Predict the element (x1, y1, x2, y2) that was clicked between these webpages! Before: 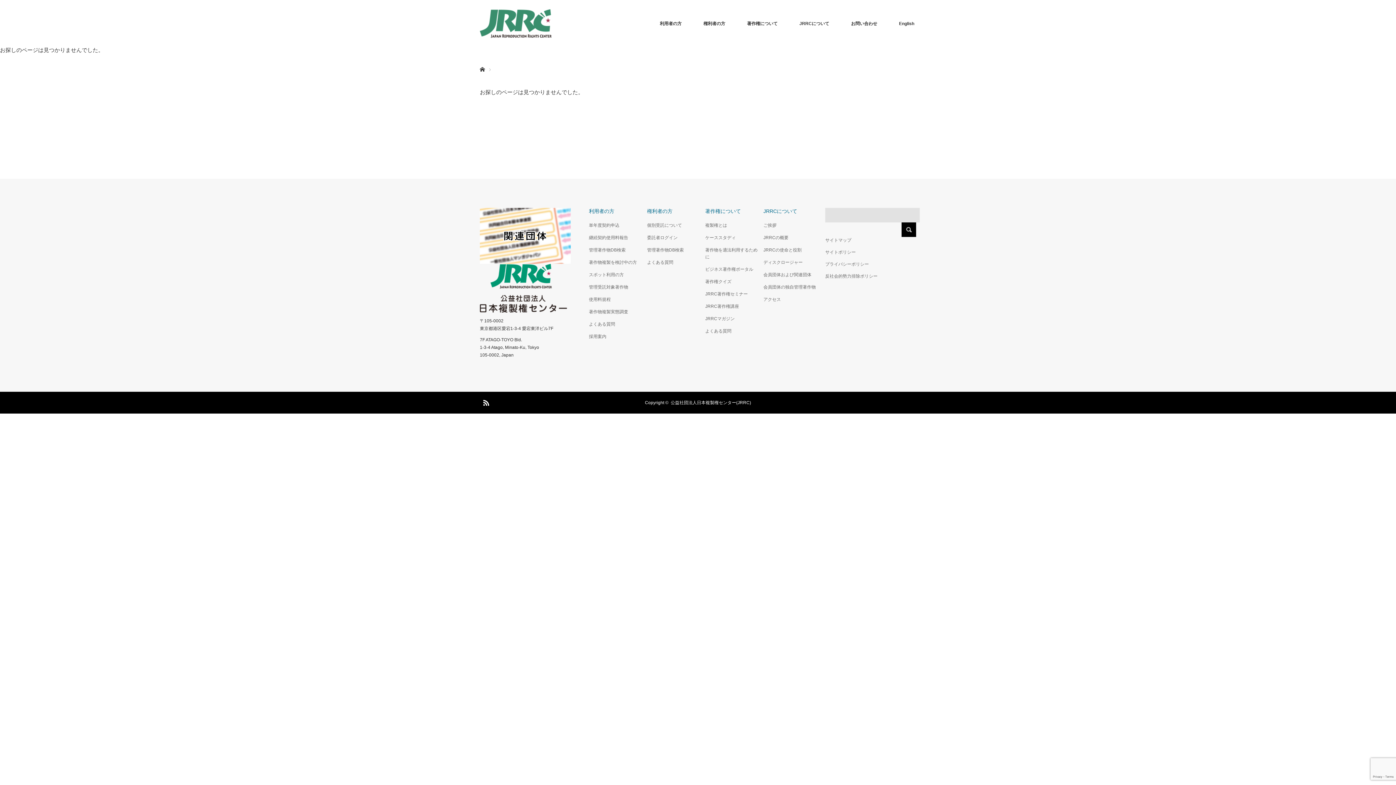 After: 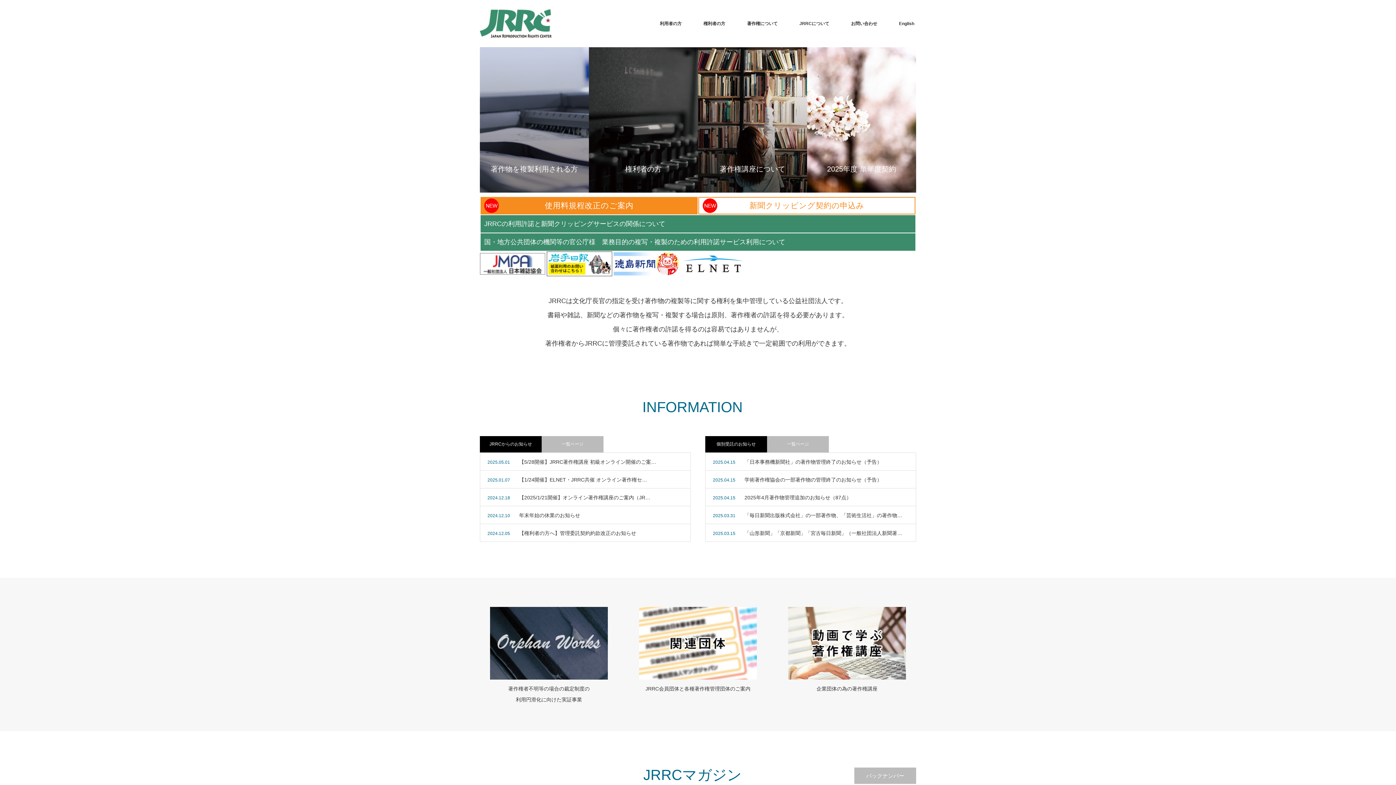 Action: bbox: (670, 400, 751, 405) label: 公益社団法人日本複製権センター(JRRC)